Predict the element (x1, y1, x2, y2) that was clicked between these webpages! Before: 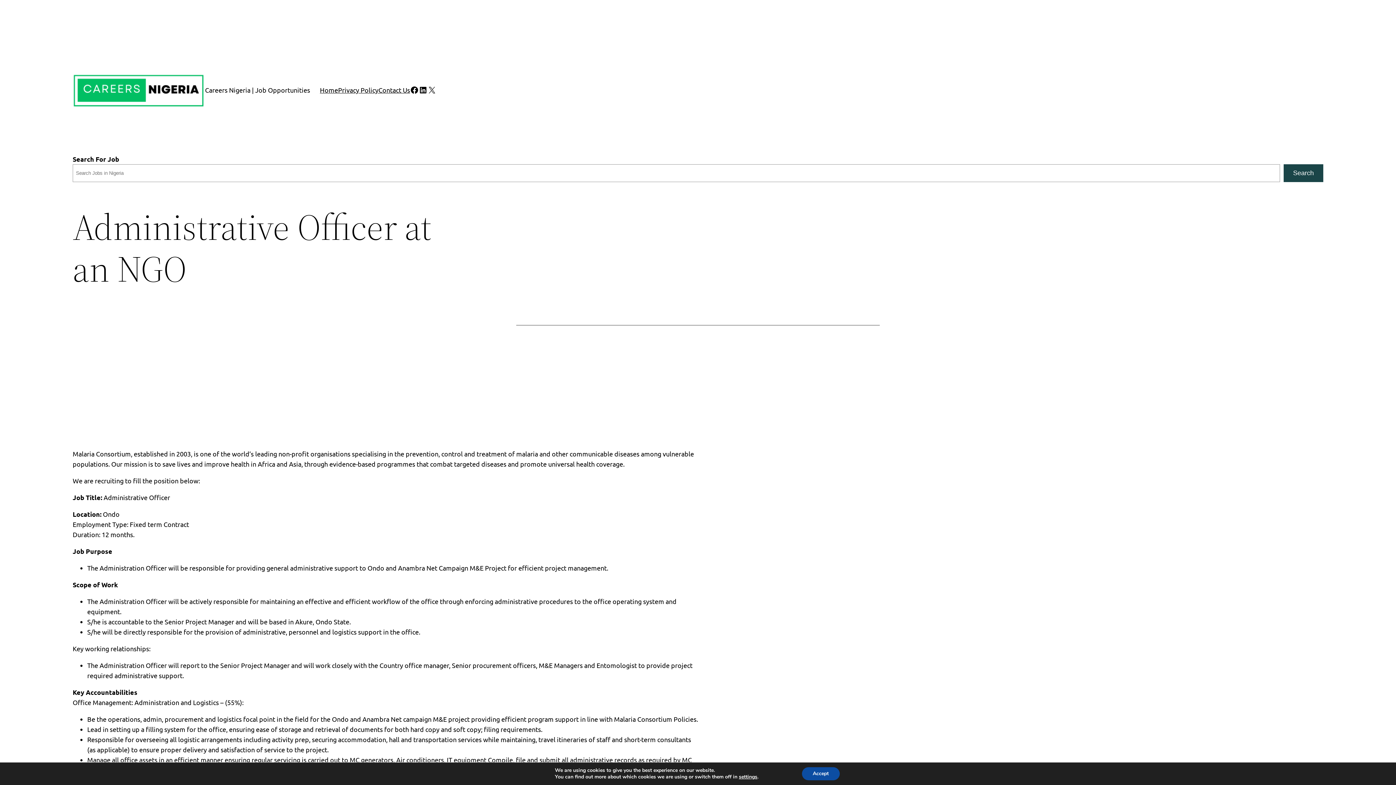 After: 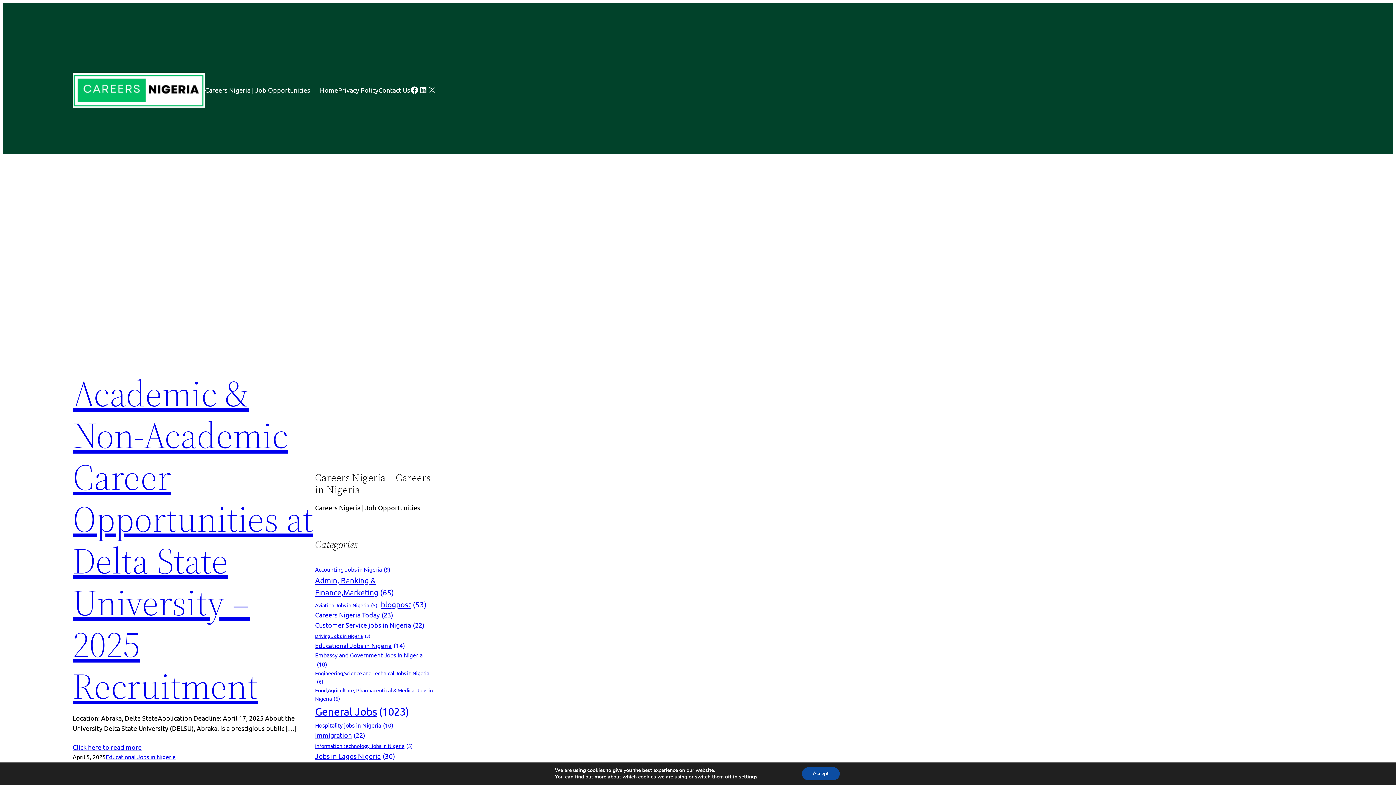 Action: bbox: (72, 72, 205, 107)